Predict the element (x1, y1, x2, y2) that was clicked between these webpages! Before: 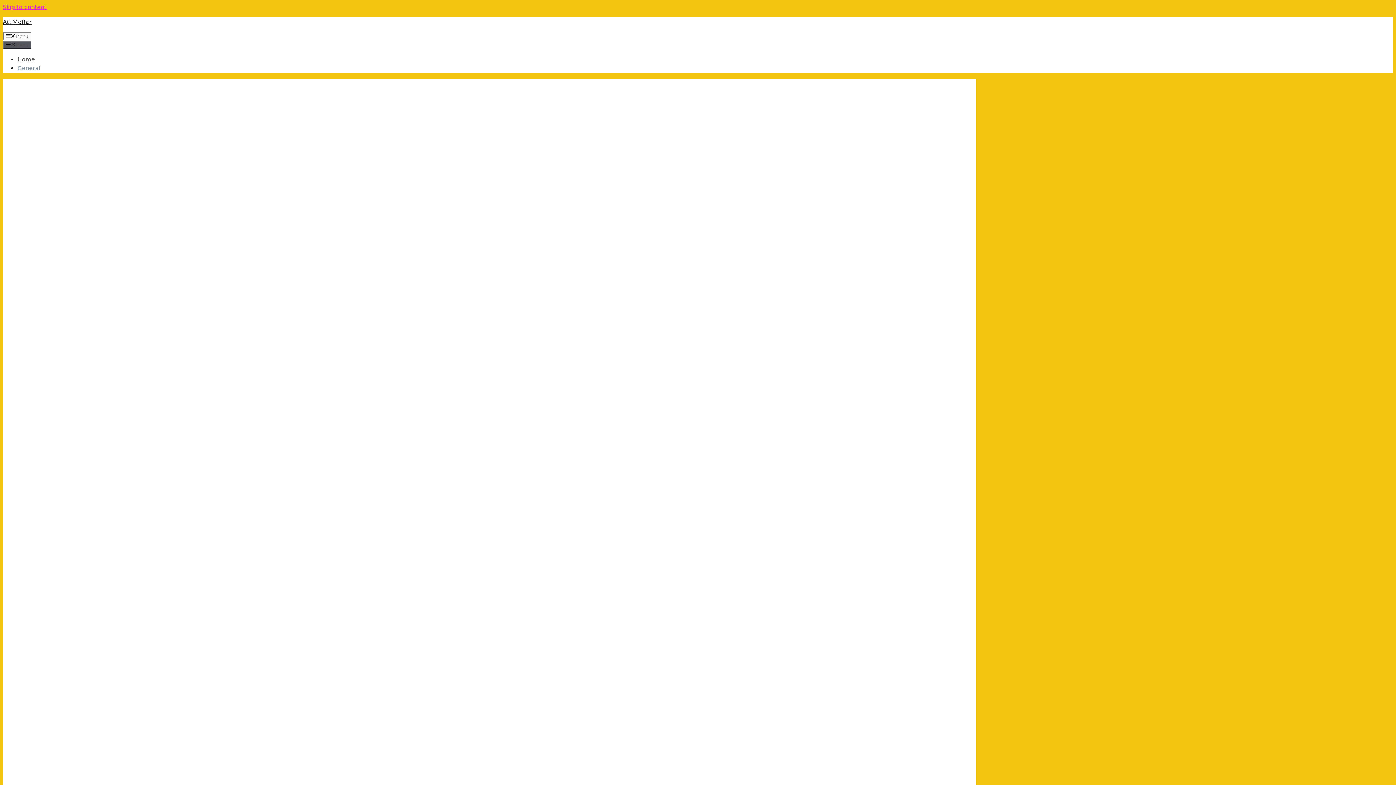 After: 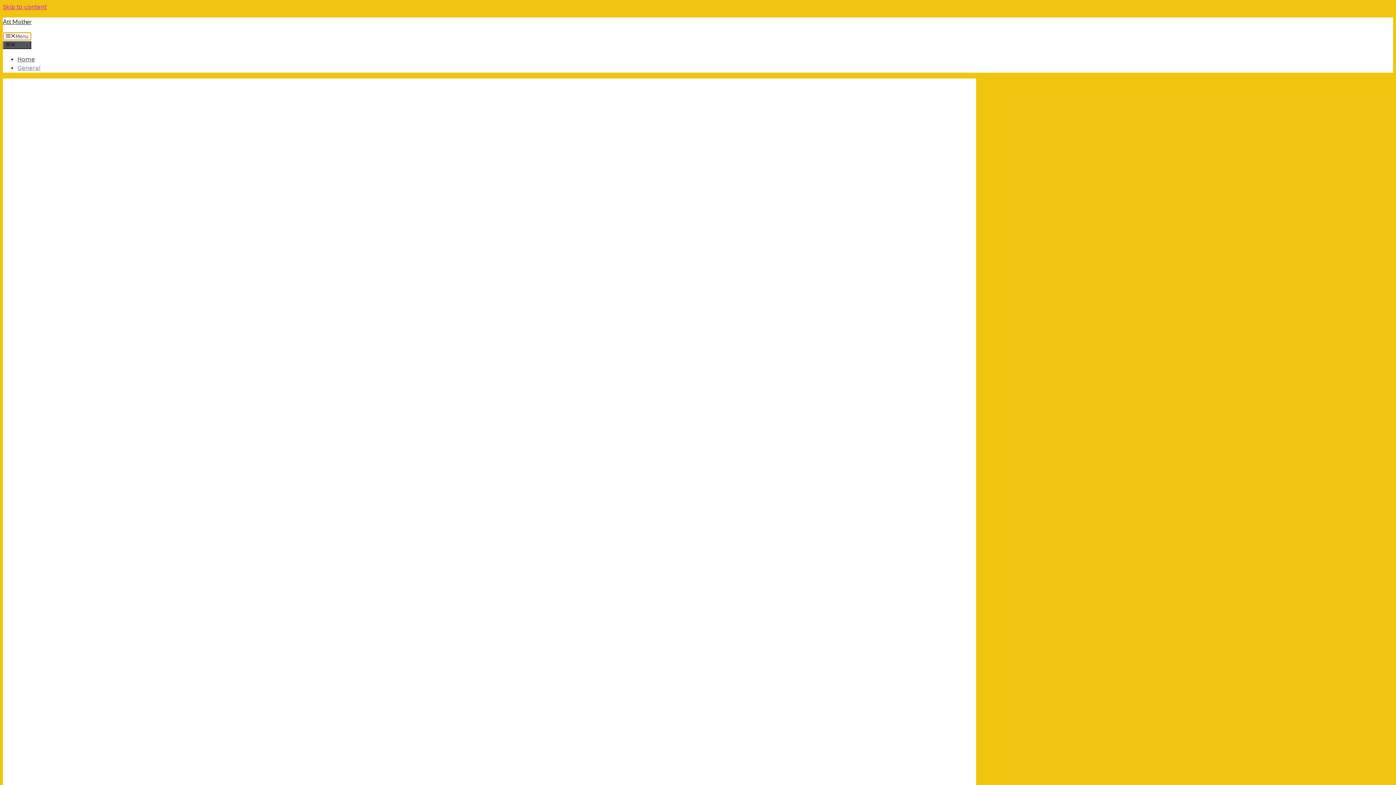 Action: label: Menu bbox: (2, 32, 31, 40)